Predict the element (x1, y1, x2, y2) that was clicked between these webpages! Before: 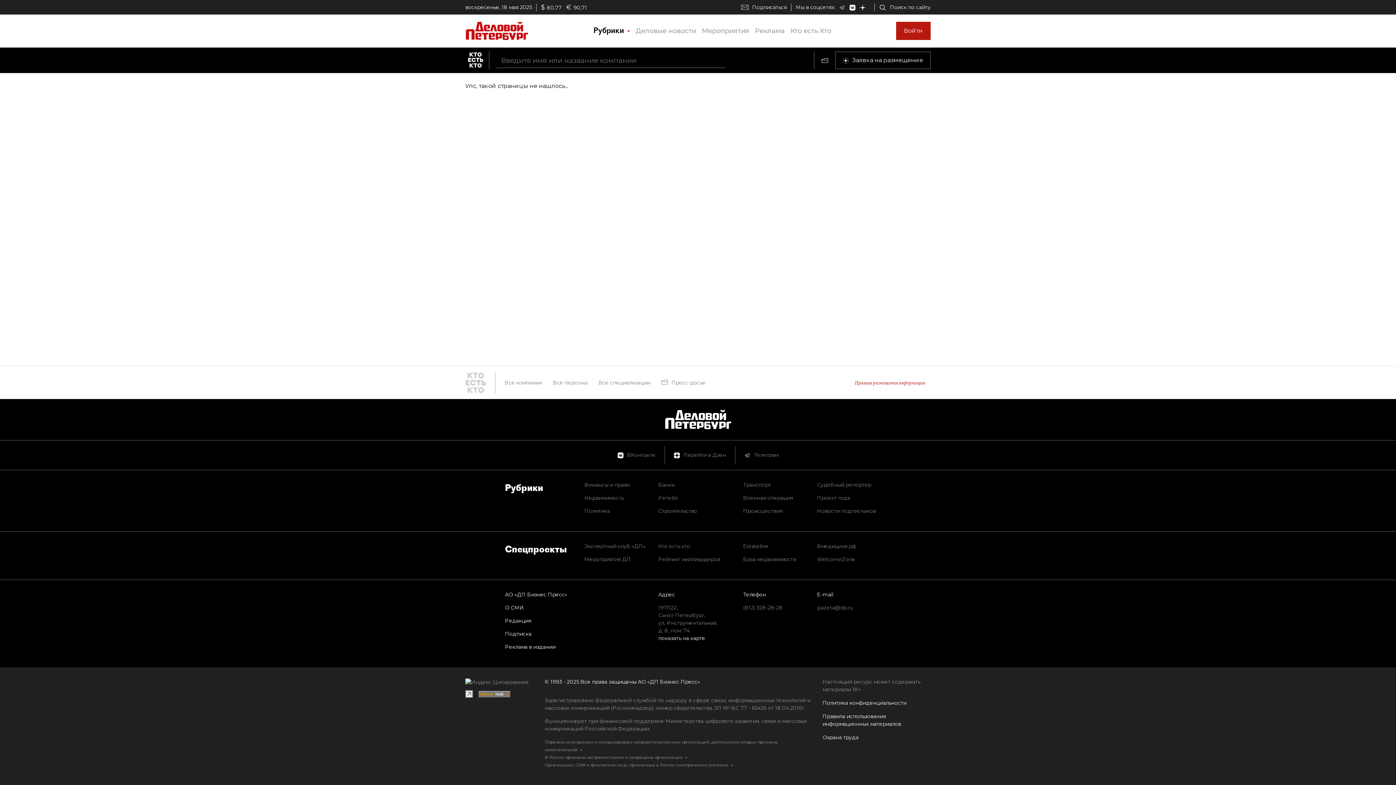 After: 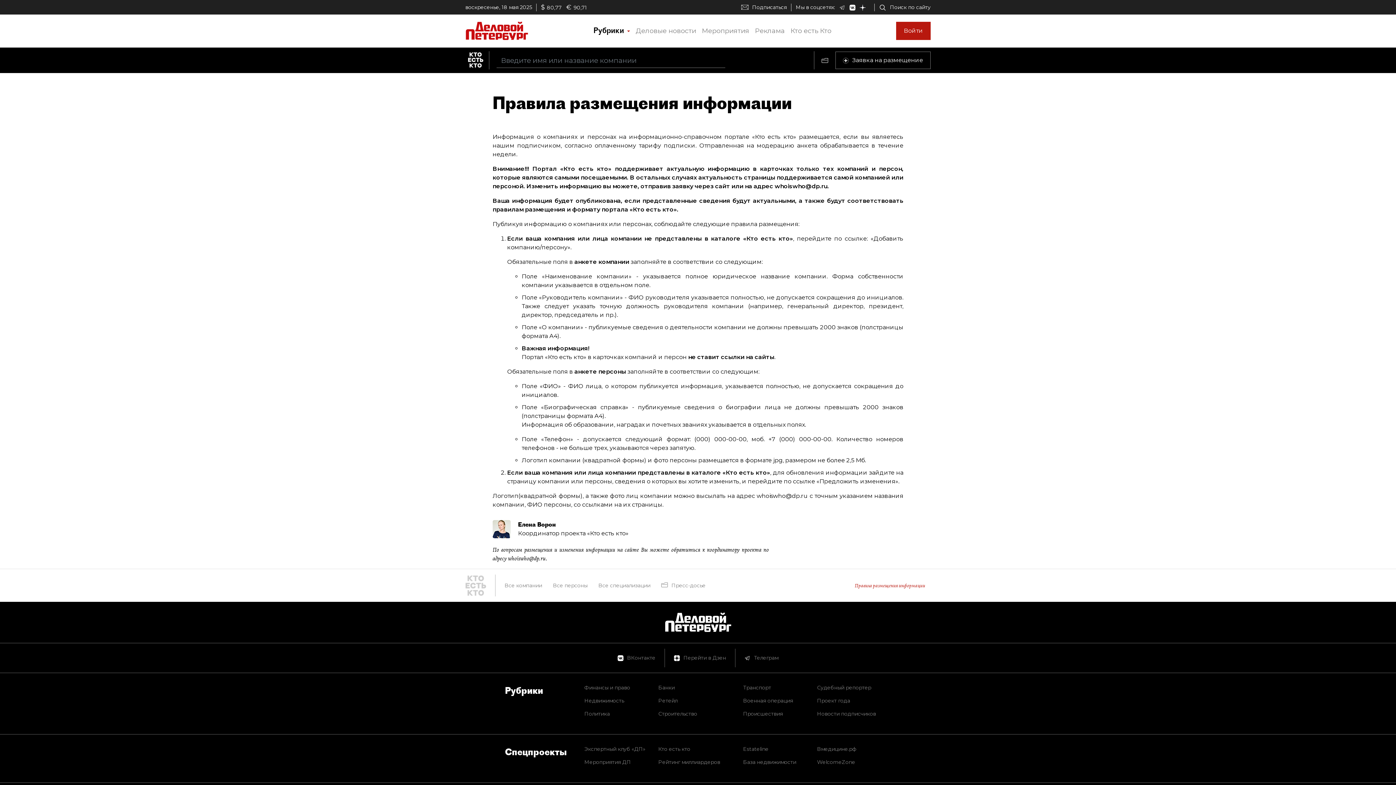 Action: bbox: (854, 379, 925, 386) label: Правила размещения информации